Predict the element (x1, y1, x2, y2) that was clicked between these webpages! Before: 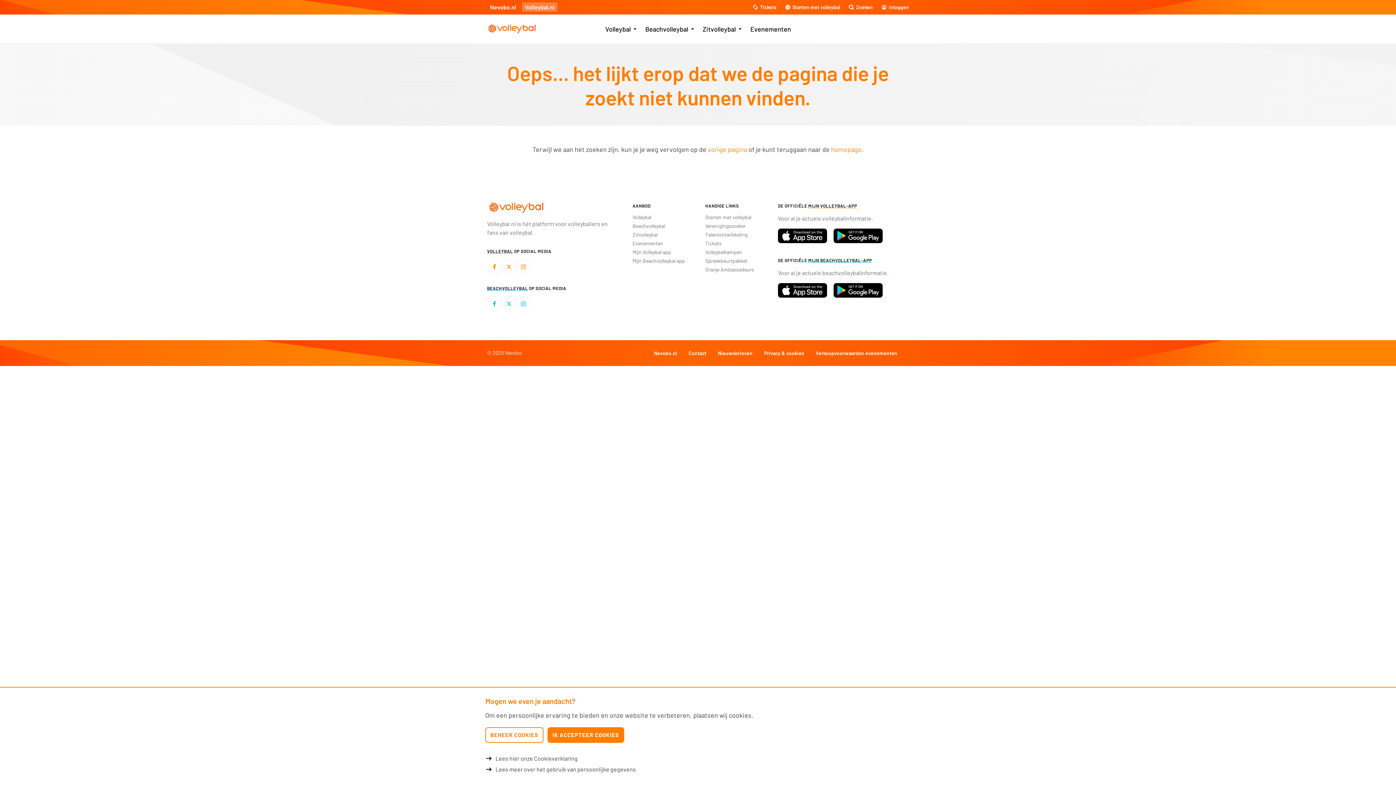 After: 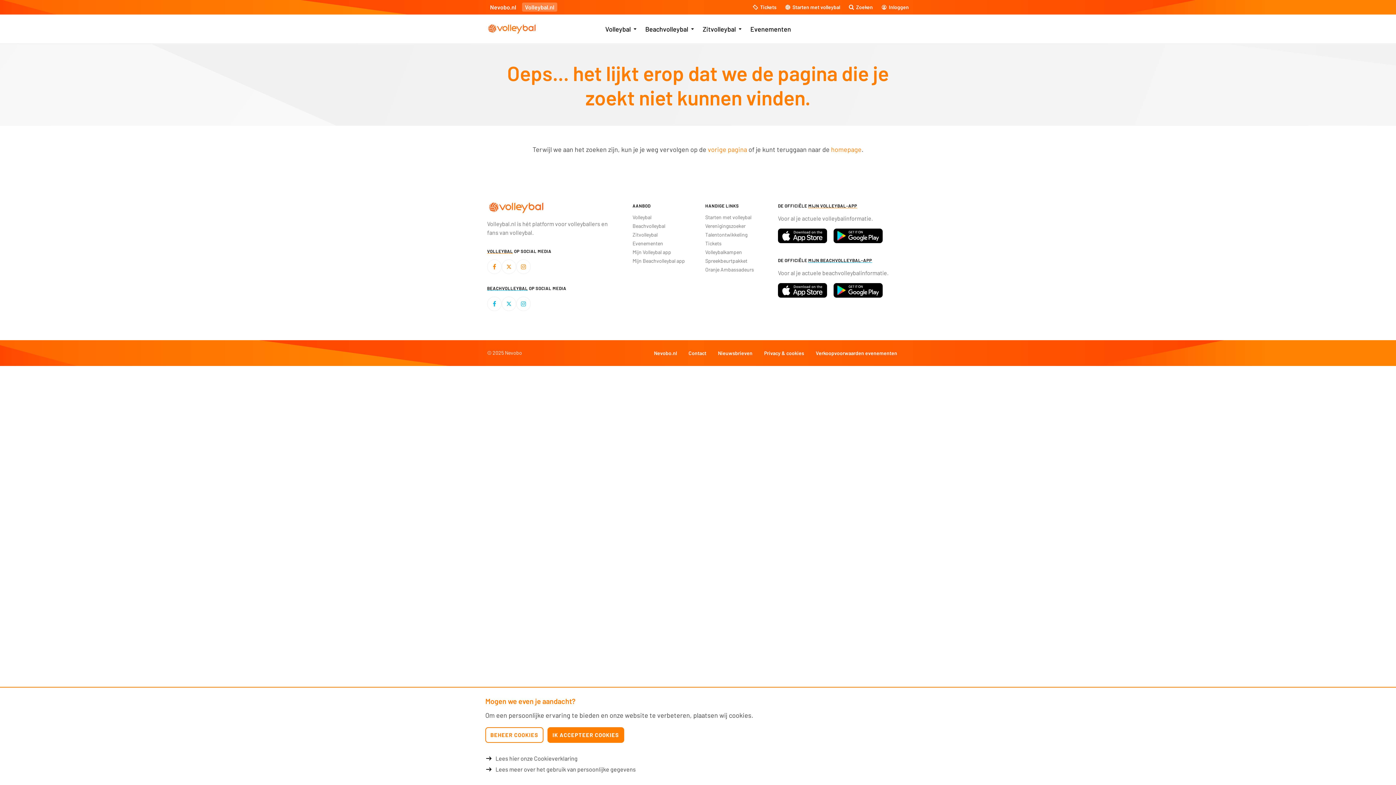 Action: bbox: (833, 283, 882, 297)